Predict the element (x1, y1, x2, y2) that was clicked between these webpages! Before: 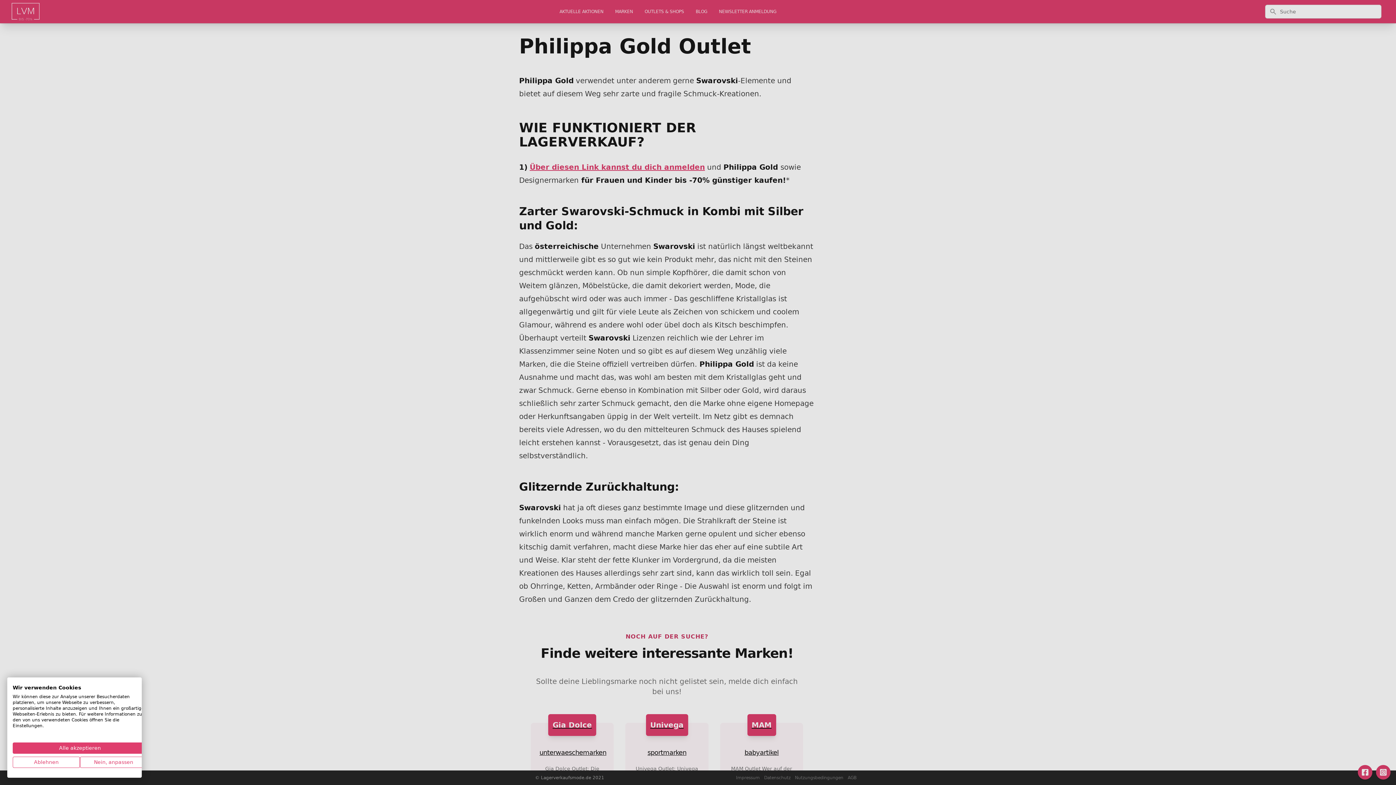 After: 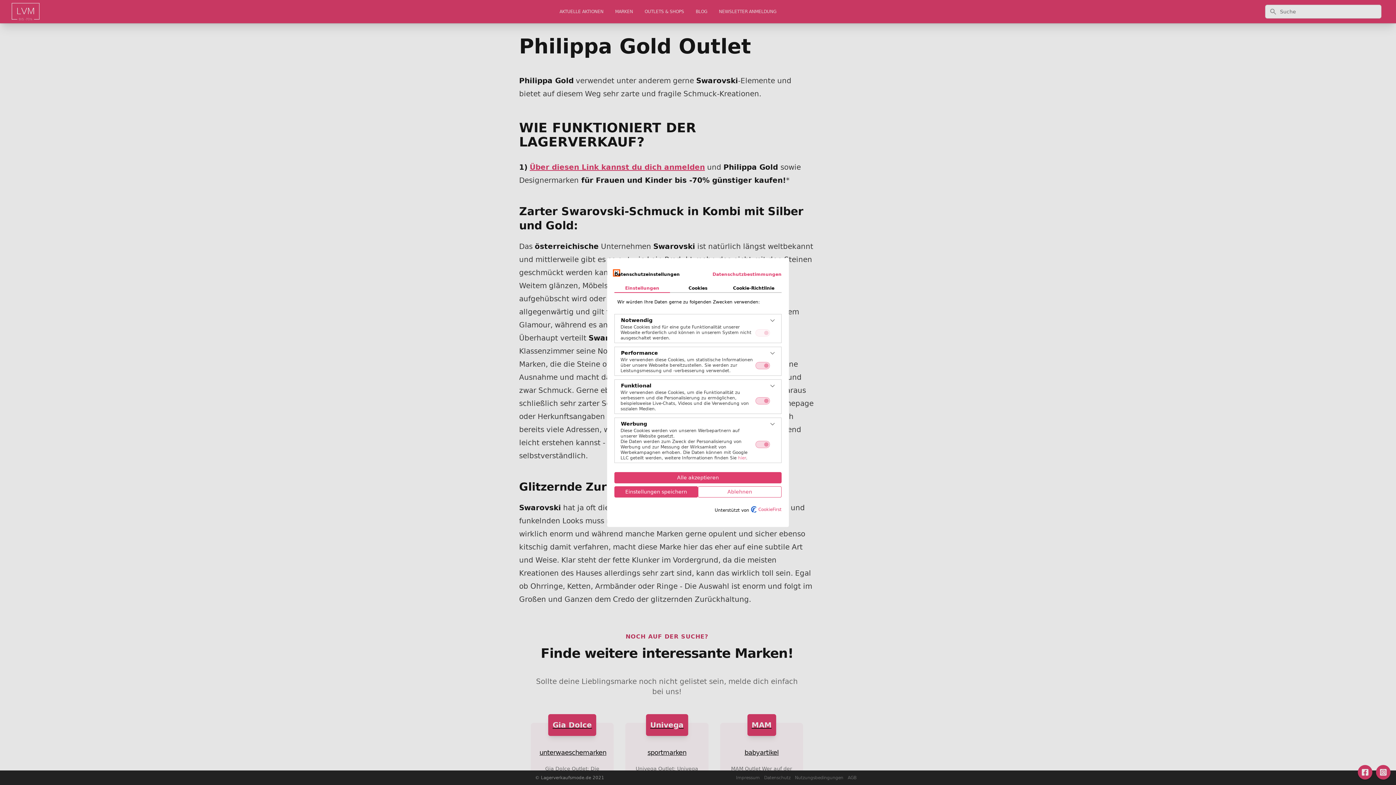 Action: bbox: (80, 757, 147, 768) label: cookie Einstellungen anpassen